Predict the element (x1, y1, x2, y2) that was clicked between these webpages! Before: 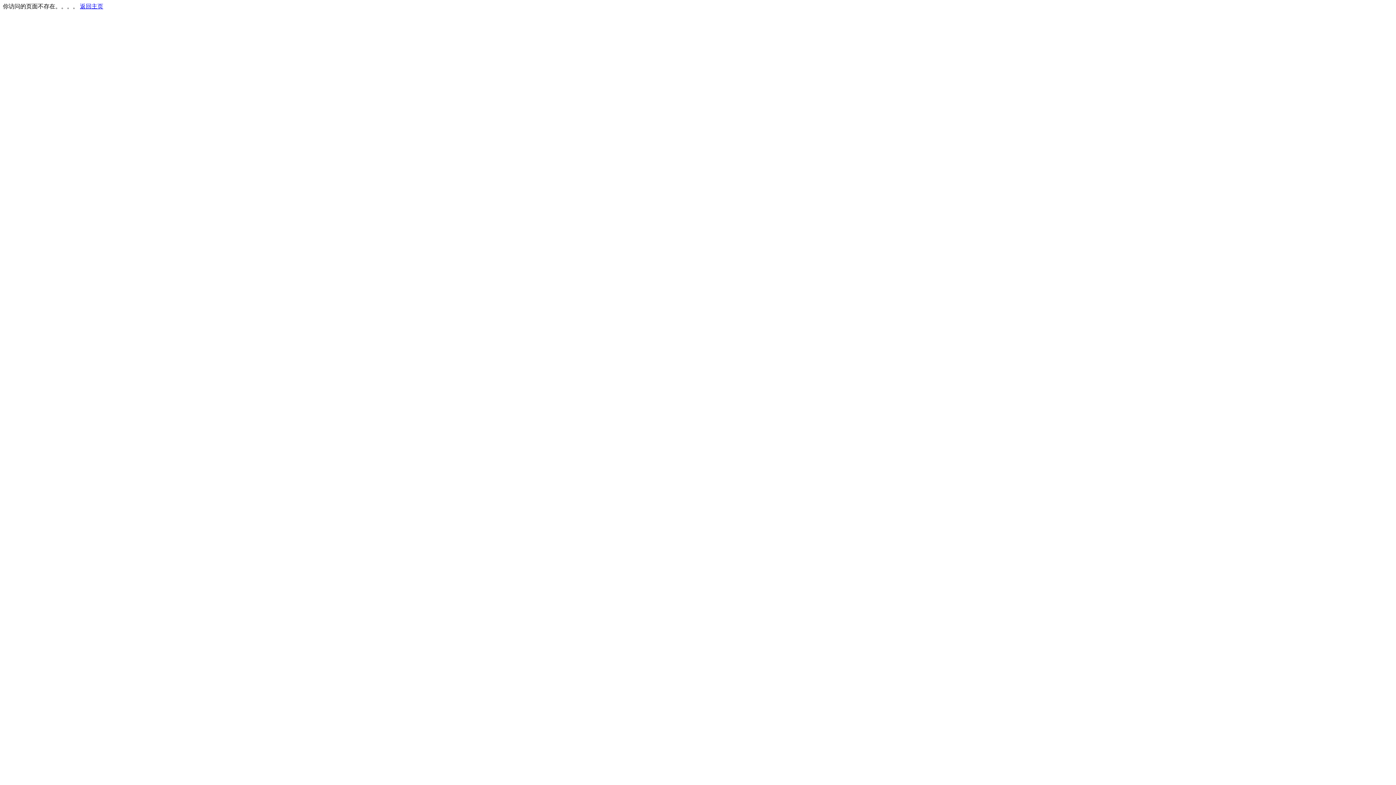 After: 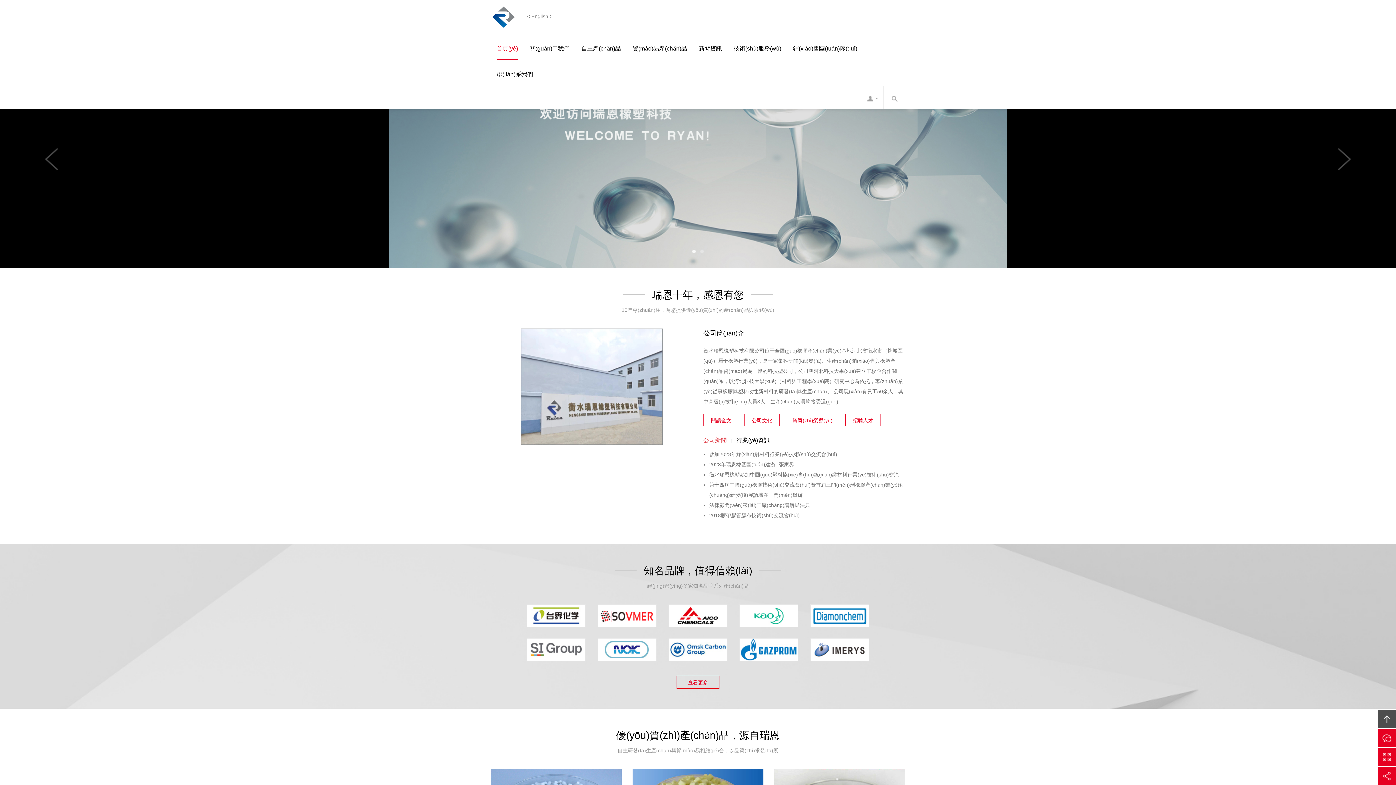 Action: bbox: (80, 3, 103, 9) label: 返回主页